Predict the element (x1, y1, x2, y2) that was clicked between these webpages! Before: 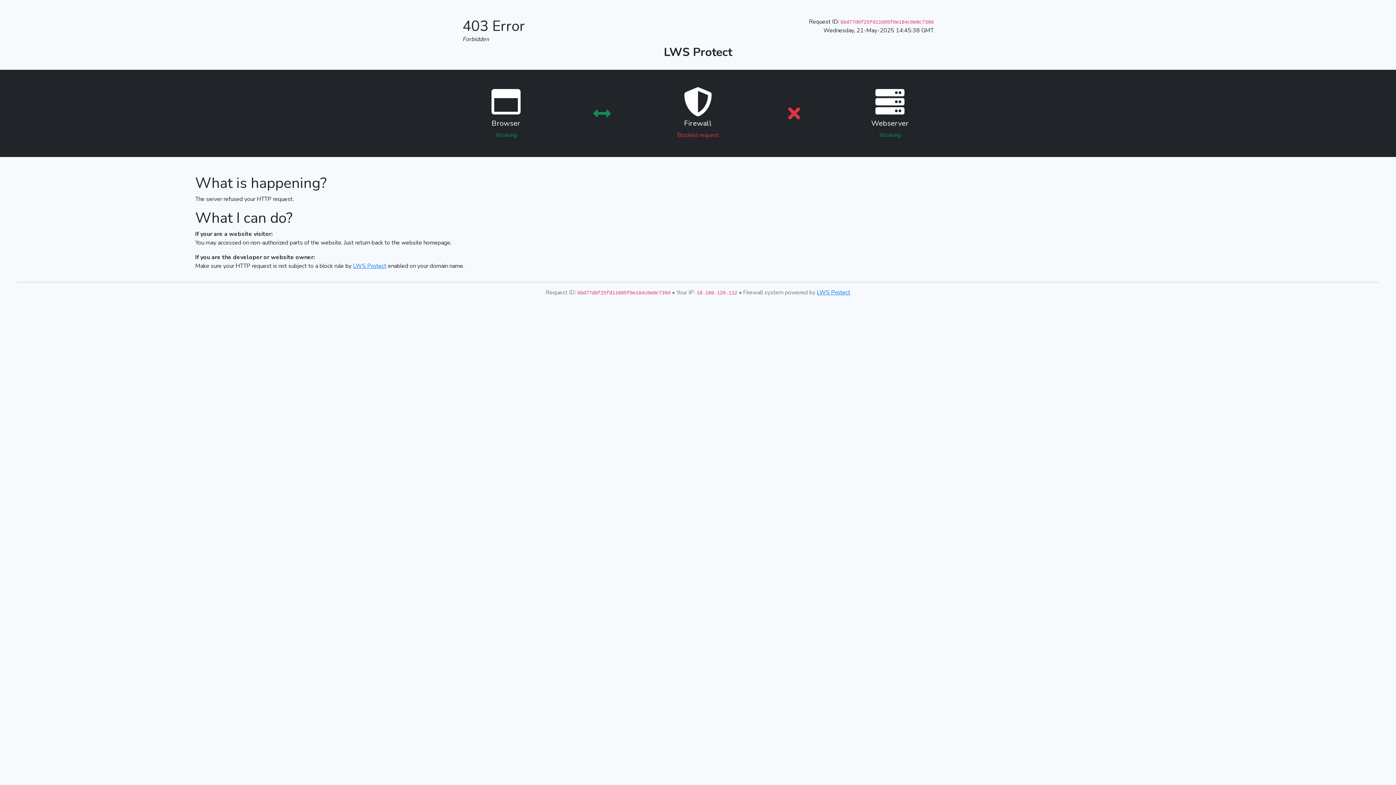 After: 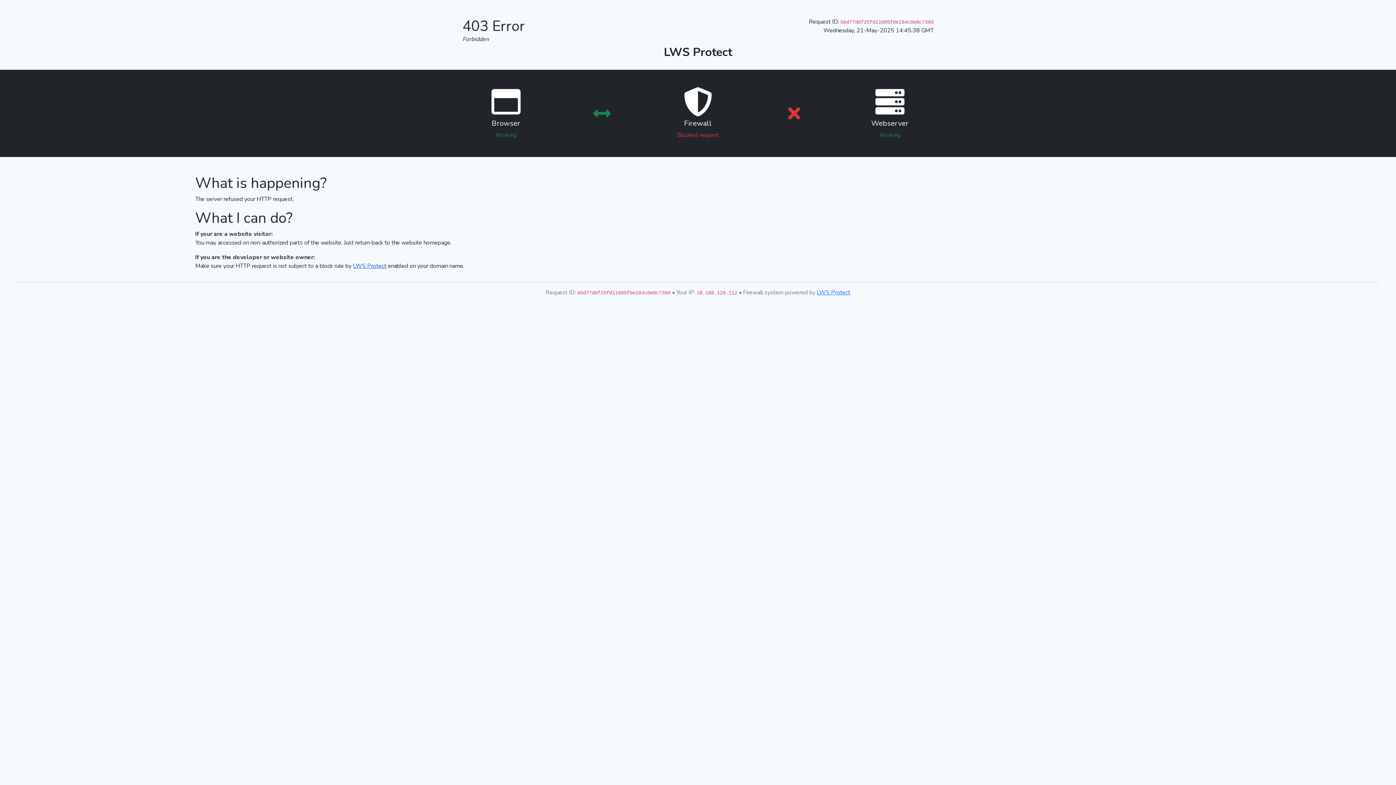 Action: bbox: (353, 262, 386, 270) label: LWS Protect